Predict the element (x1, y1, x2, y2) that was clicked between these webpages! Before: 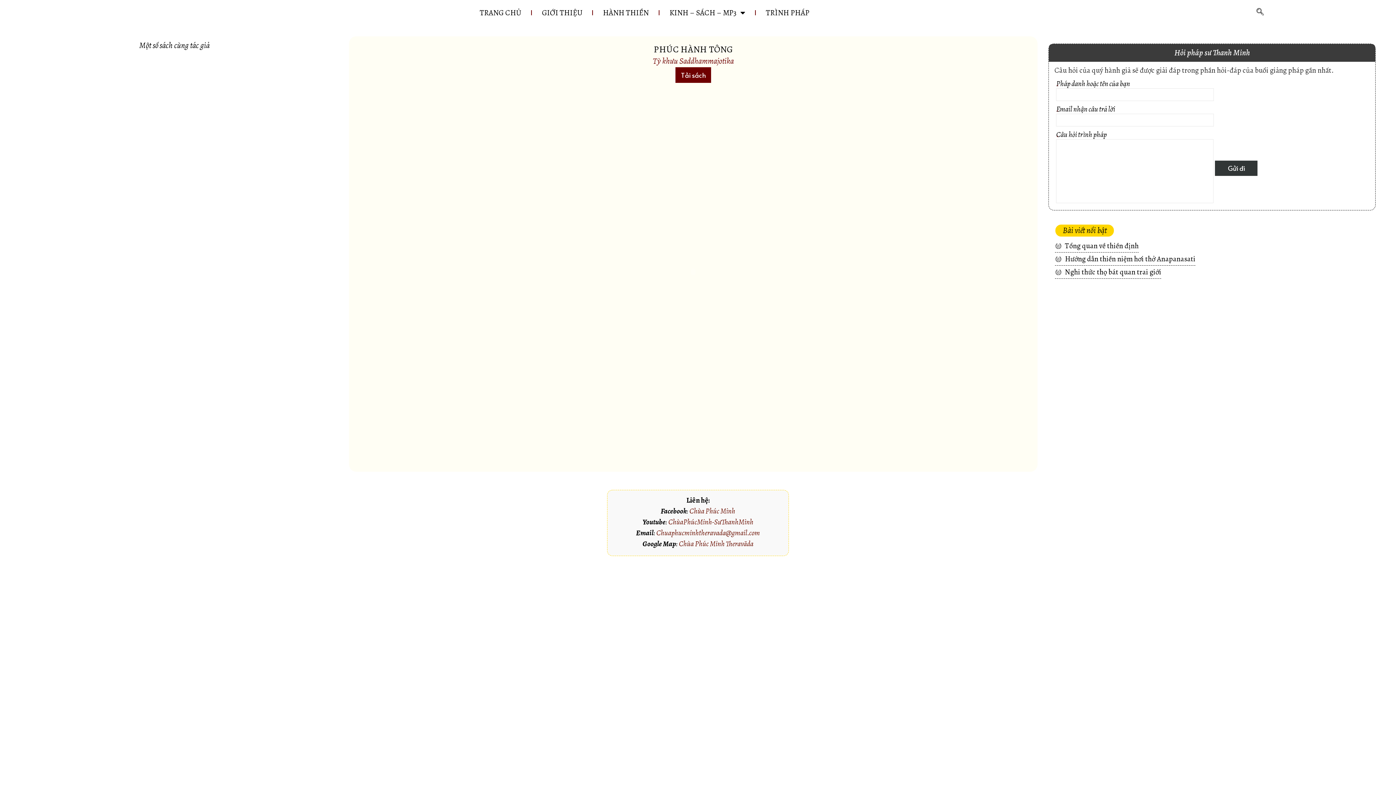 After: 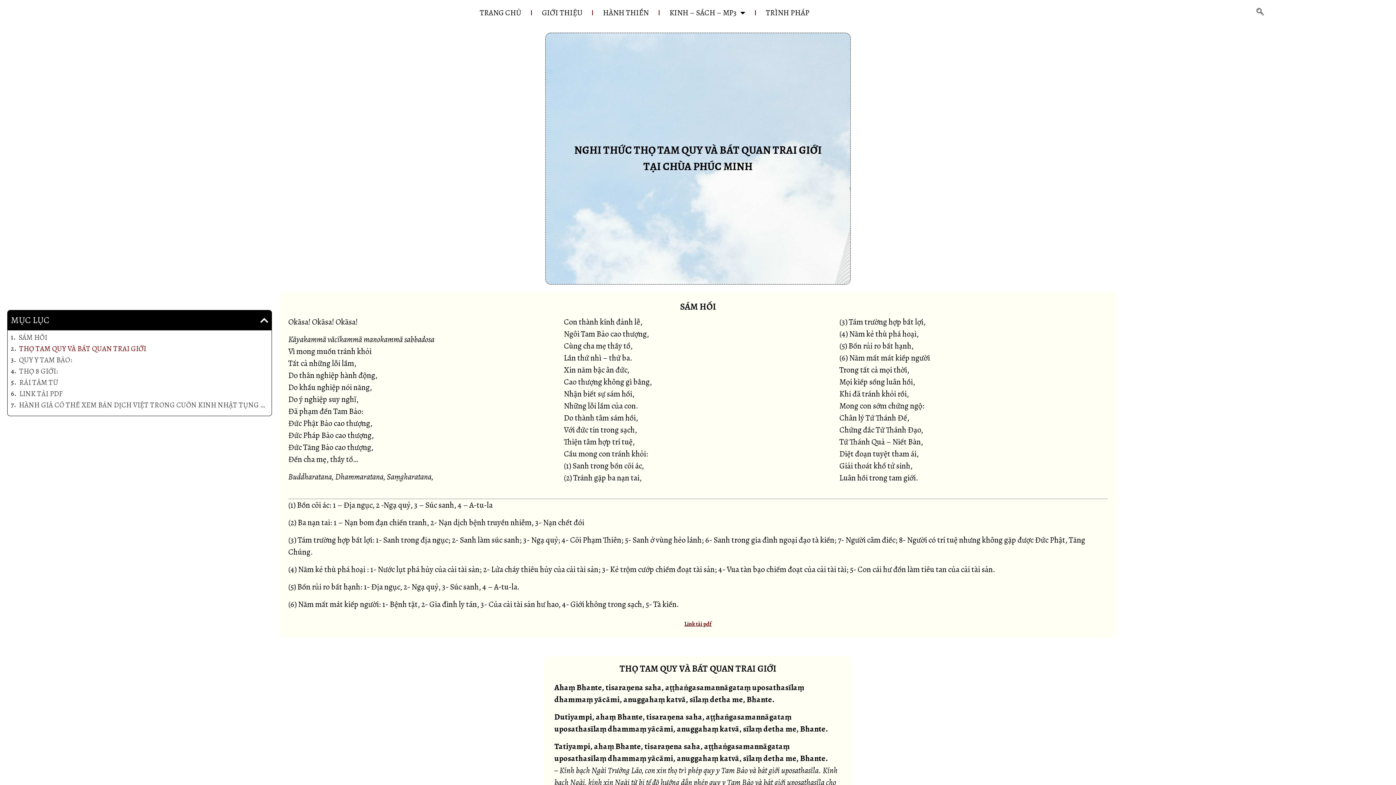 Action: bbox: (1055, 265, 1161, 278) label: Nghi thức thọ bát quan trai giới